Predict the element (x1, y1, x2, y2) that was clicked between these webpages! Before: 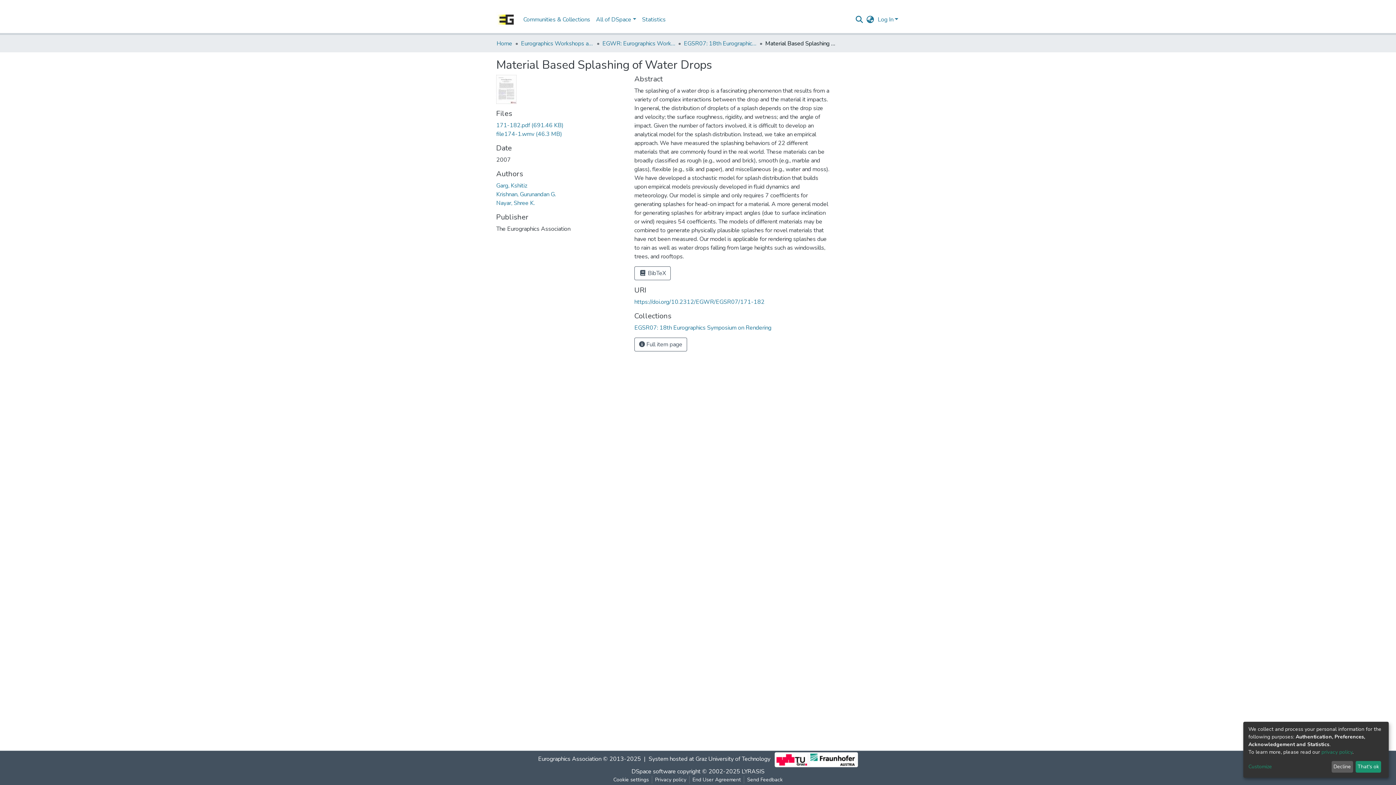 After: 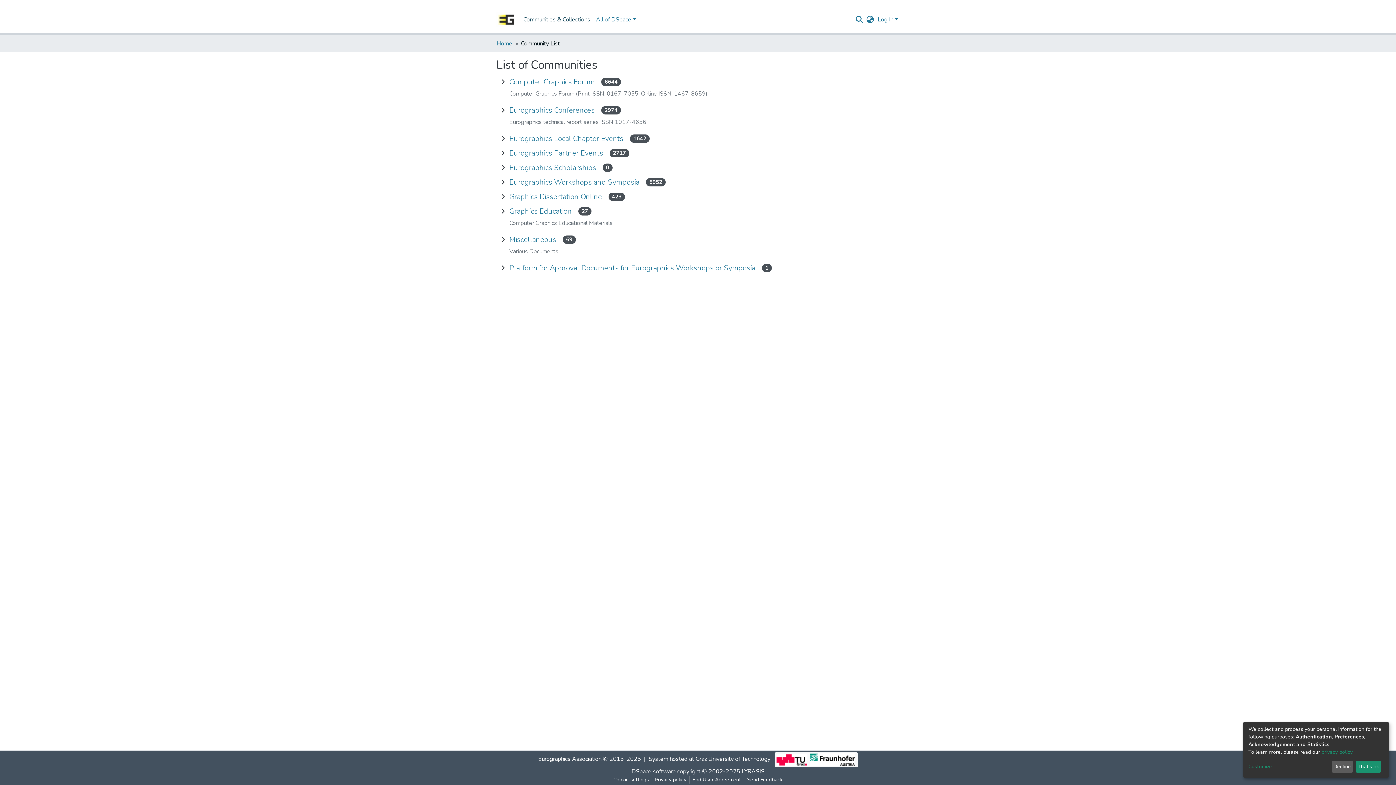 Action: bbox: (502, 12, 574, 26) label: Communities & Collections